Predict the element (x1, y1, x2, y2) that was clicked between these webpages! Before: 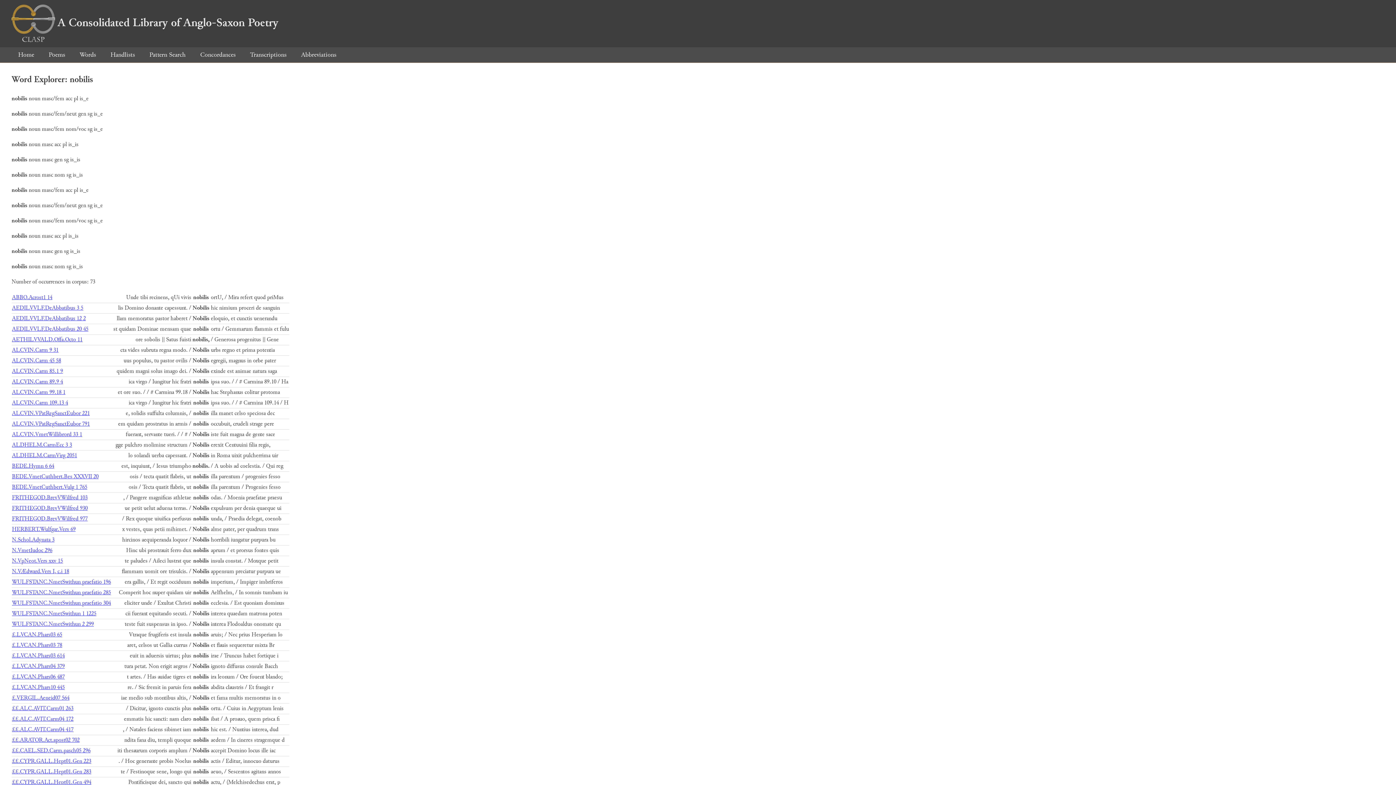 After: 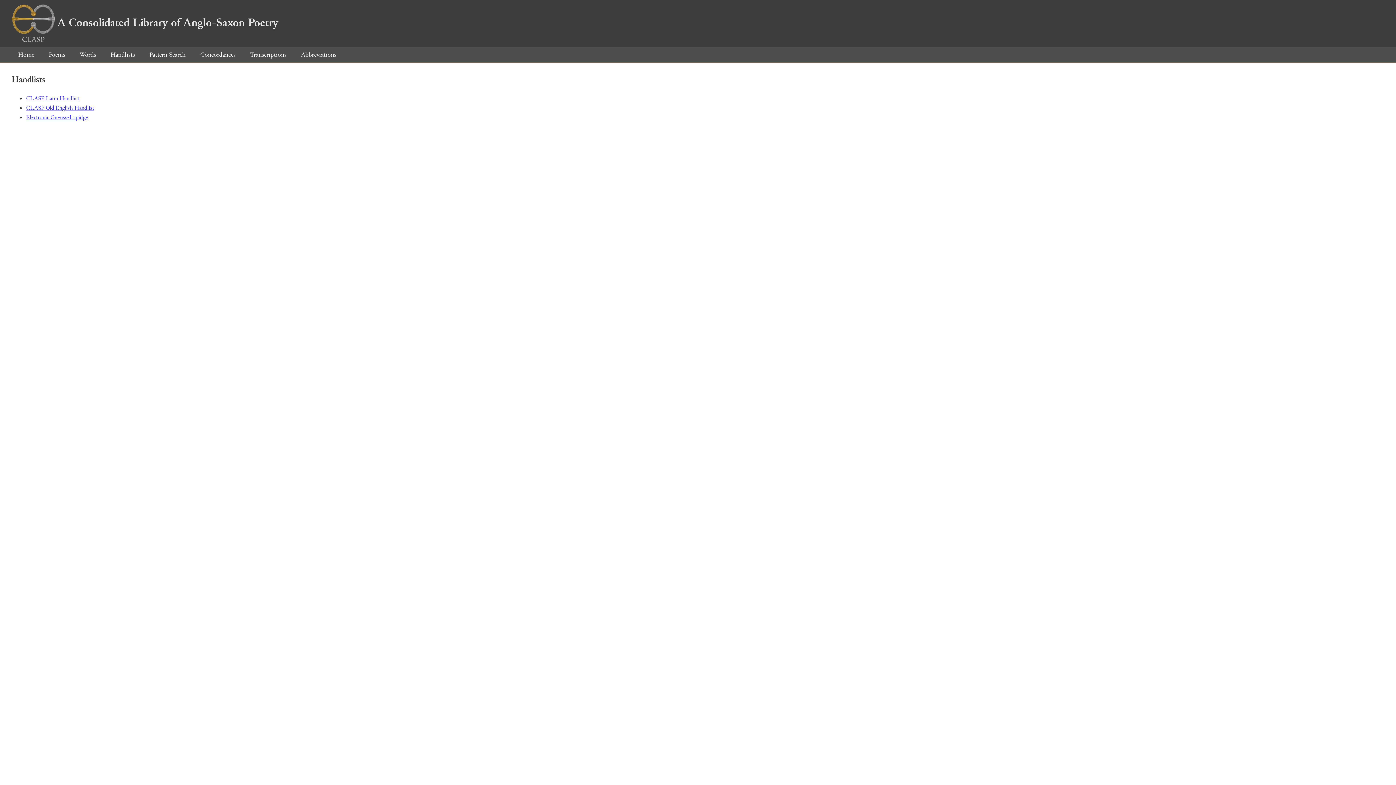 Action: bbox: (104, 50, 141, 59) label: Handlists